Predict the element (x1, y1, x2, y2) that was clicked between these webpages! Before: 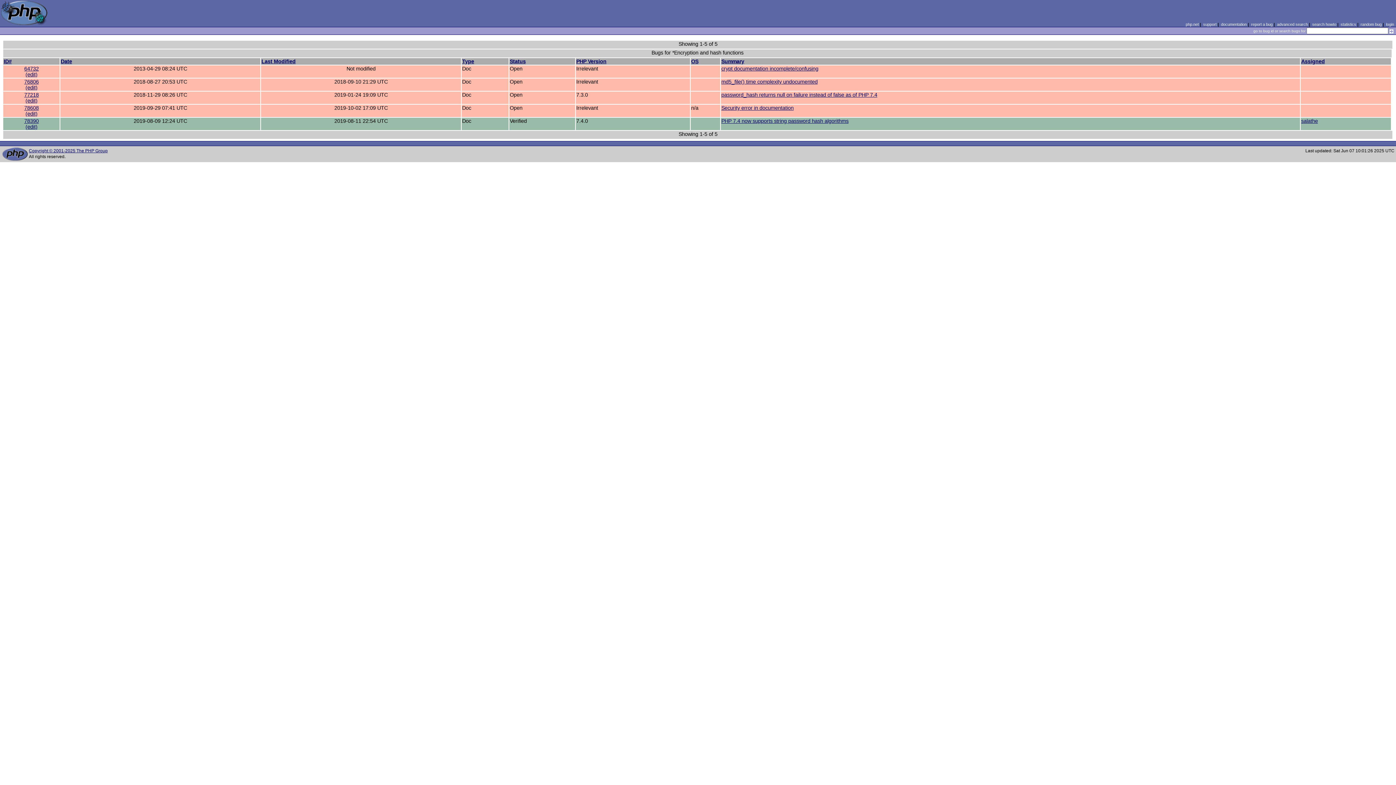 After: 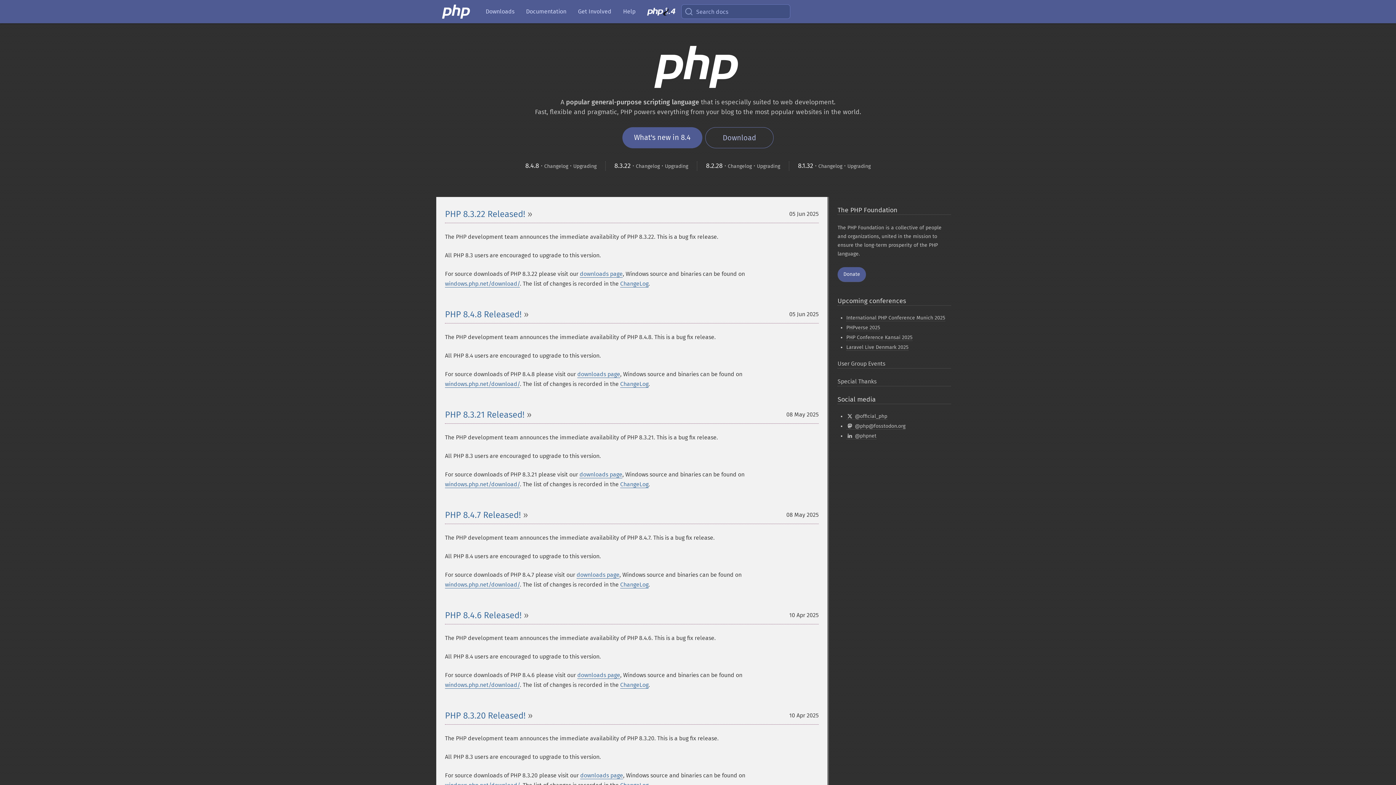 Action: label: php.net bbox: (1186, 22, 1199, 26)